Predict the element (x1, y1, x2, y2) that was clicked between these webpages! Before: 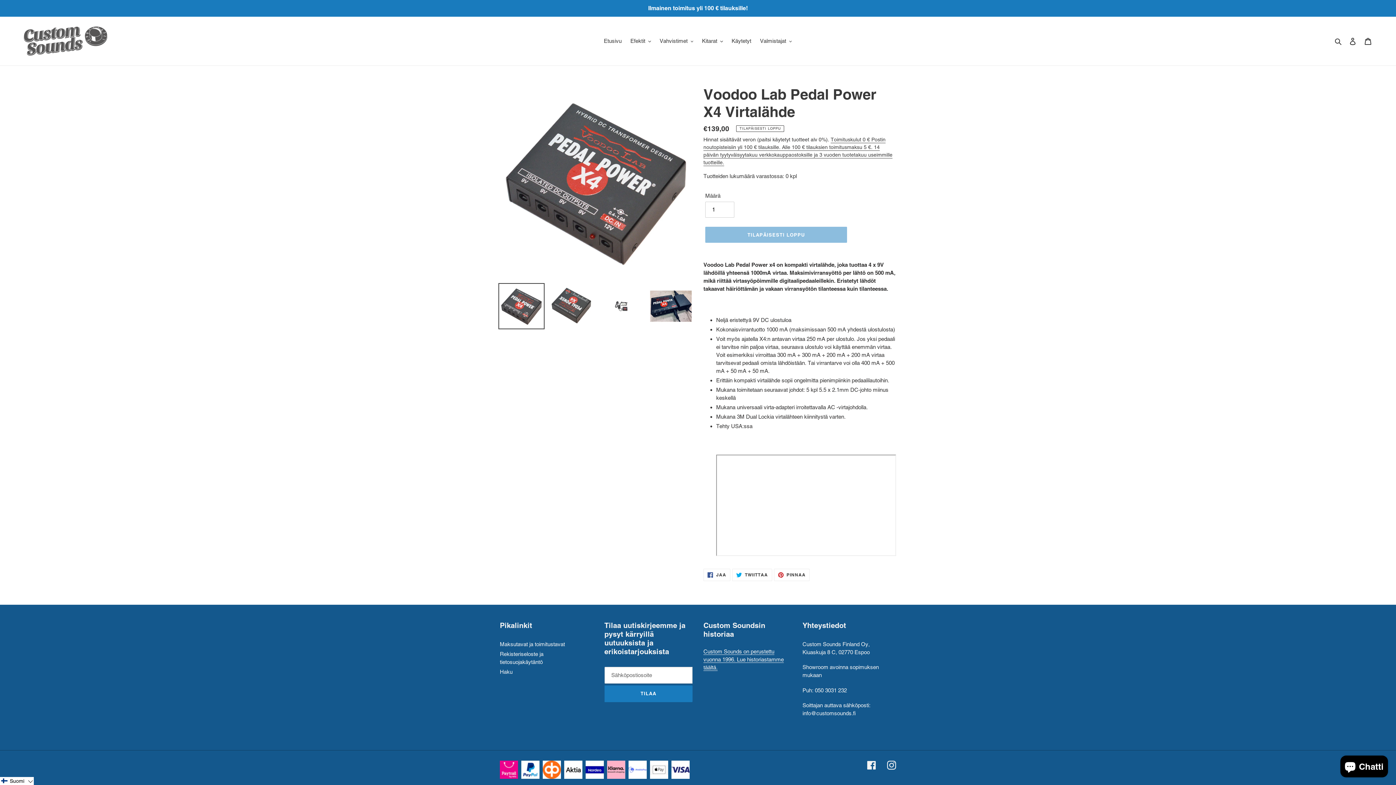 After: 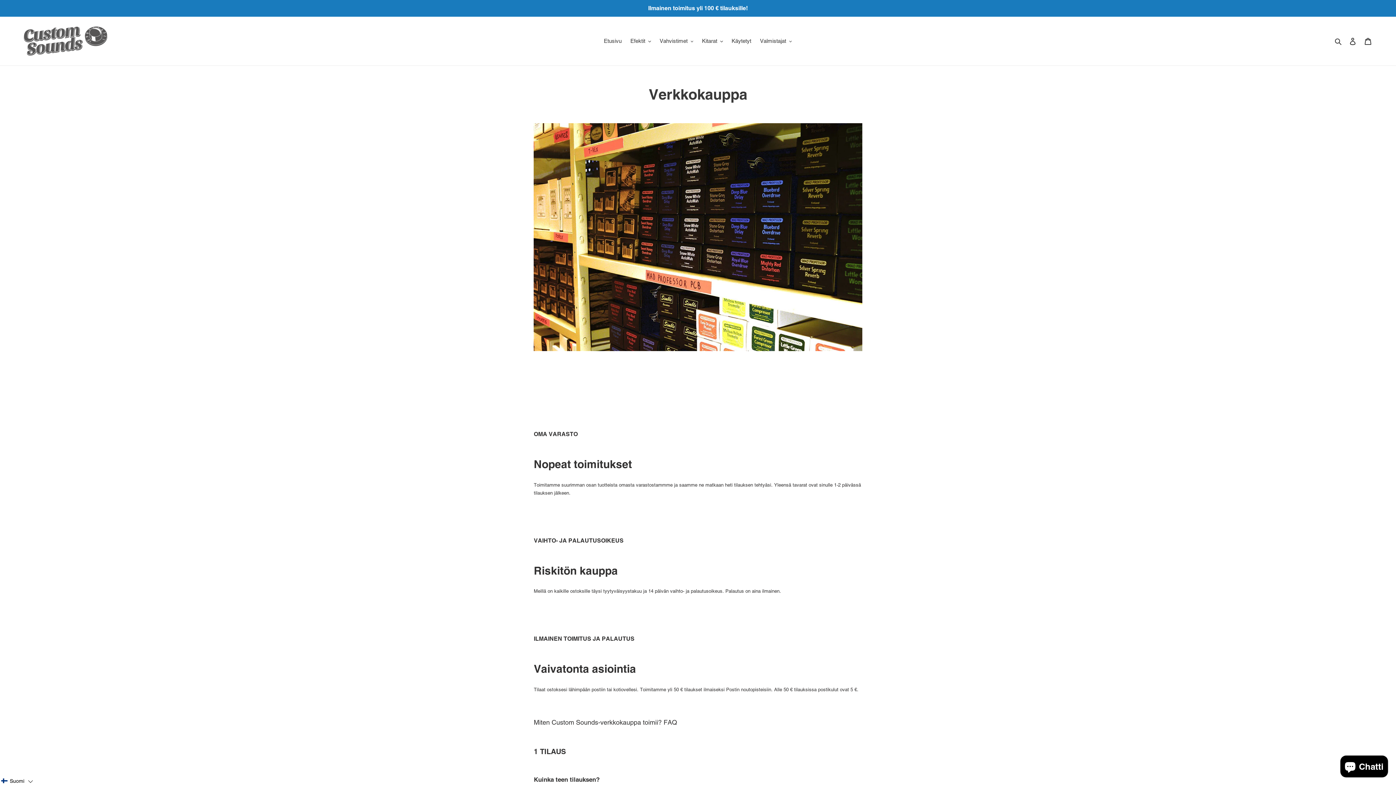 Action: label: Maksutavat ja toimitustavat bbox: (500, 641, 565, 647)